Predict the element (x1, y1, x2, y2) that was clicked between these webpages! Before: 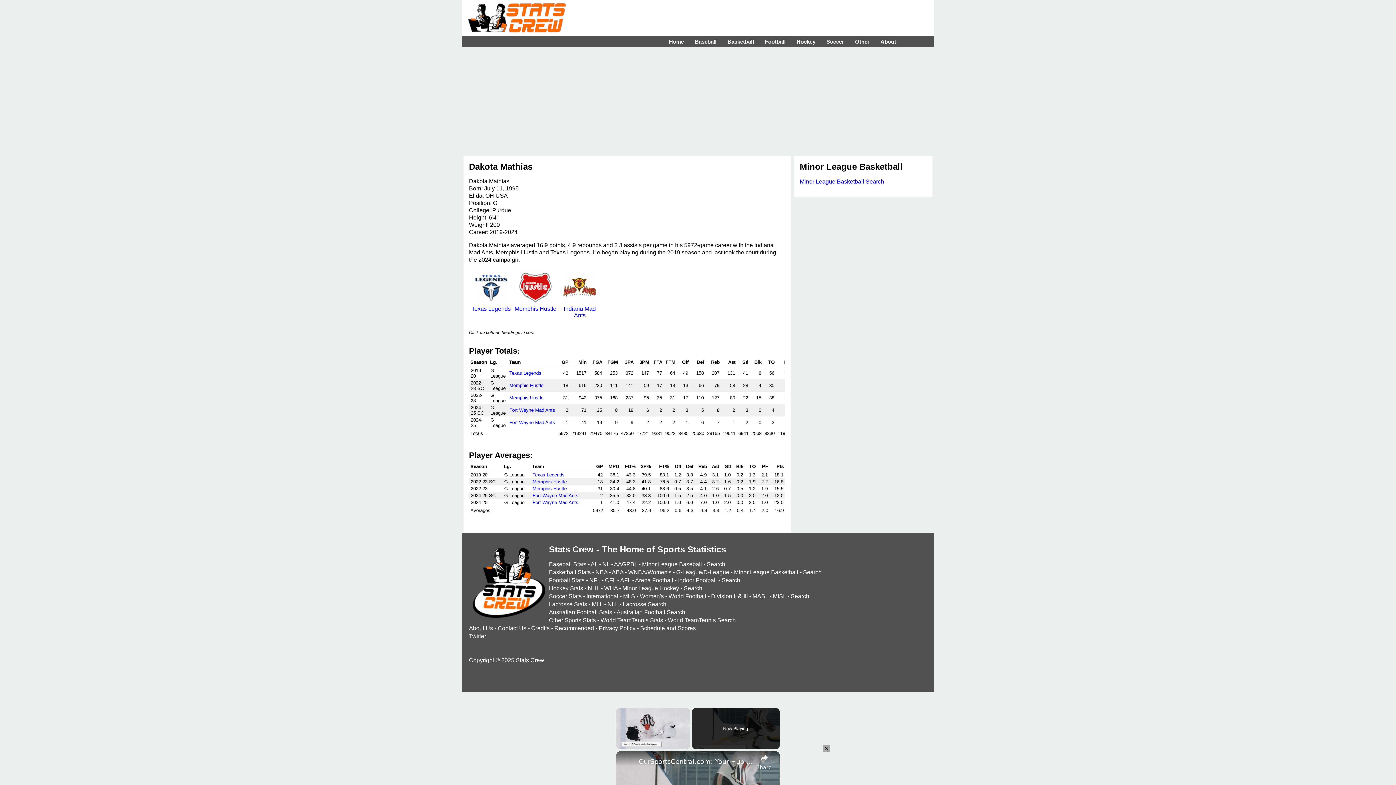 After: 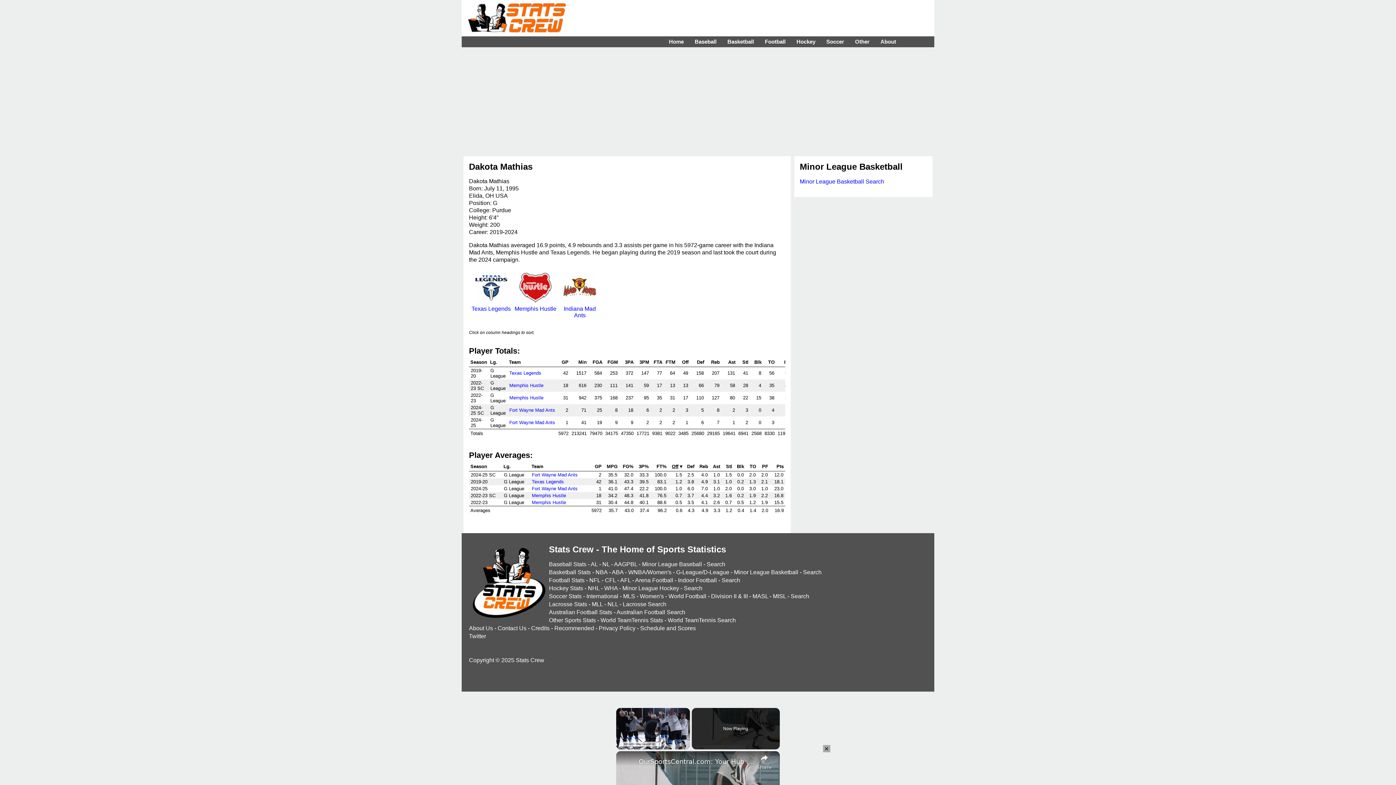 Action: label: Off bbox: (674, 464, 681, 469)